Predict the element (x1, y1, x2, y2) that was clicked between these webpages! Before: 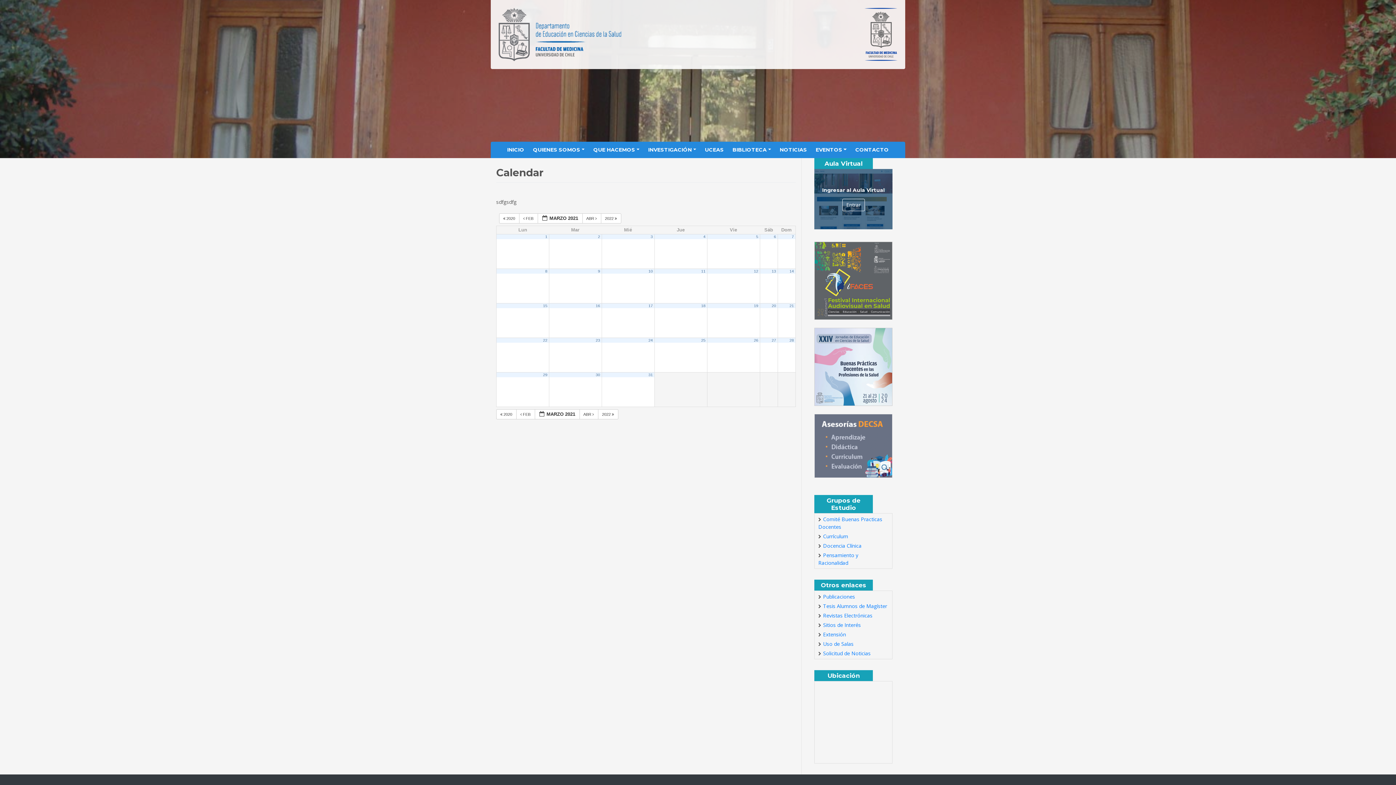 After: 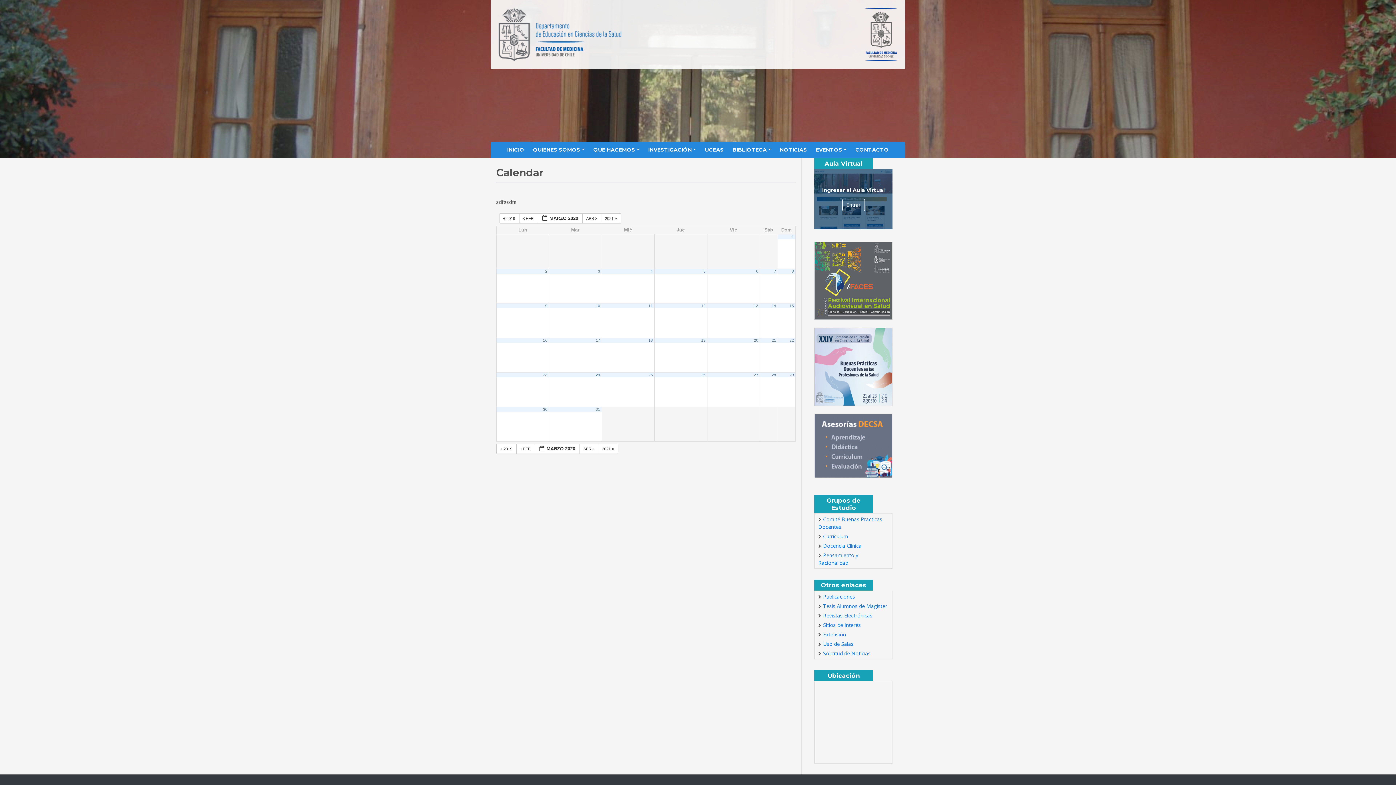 Action: label:  2020  bbox: (496, 409, 516, 419)